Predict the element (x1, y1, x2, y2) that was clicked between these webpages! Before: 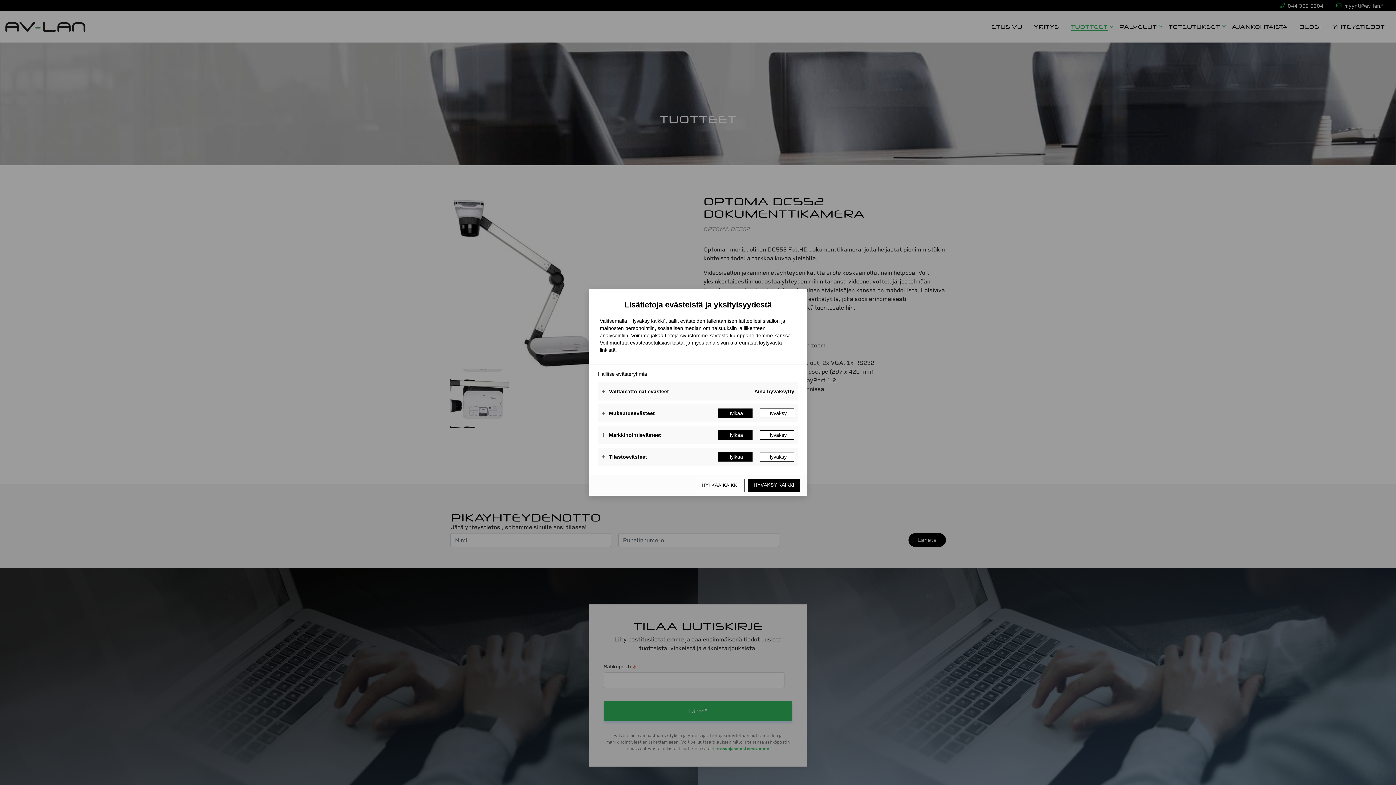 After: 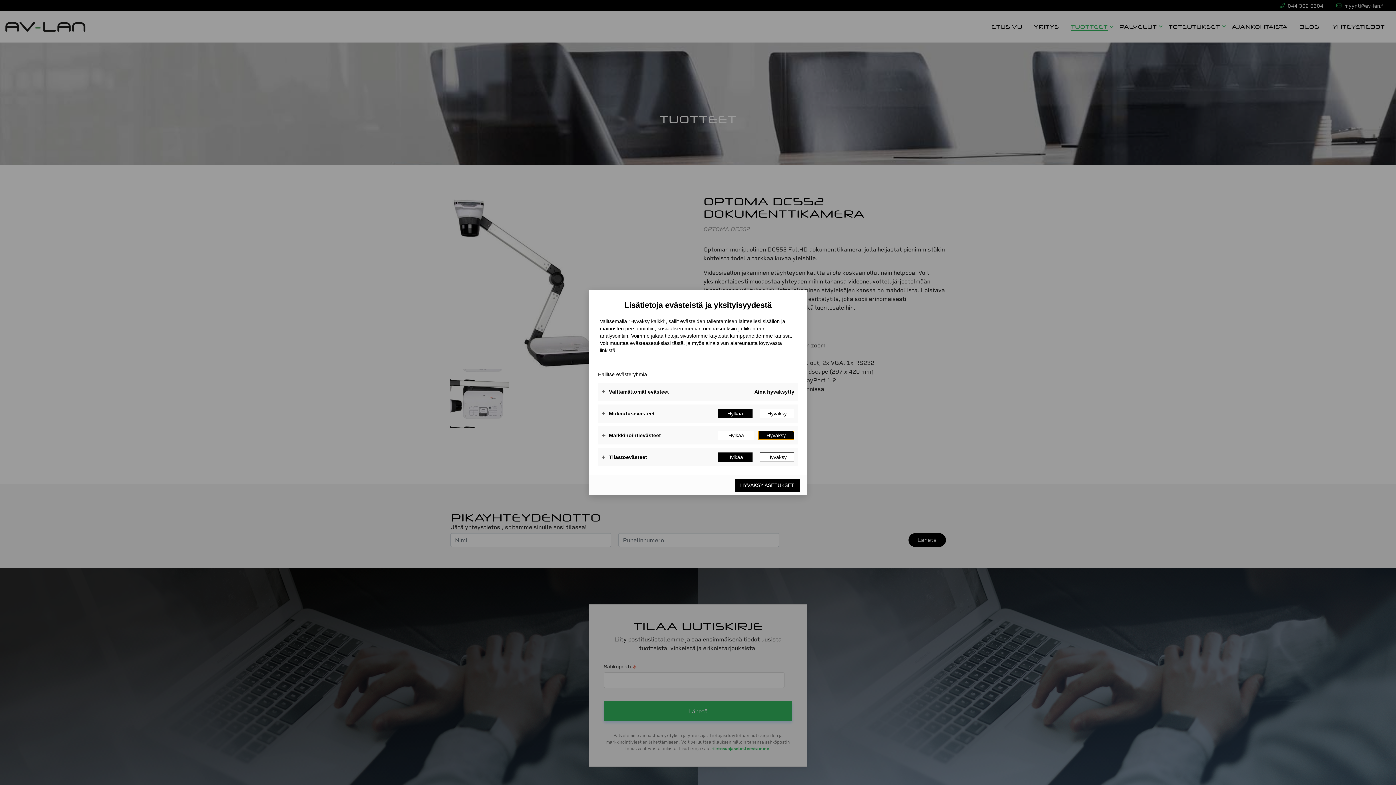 Action: label: Hyväksy bbox: (760, 430, 794, 440)